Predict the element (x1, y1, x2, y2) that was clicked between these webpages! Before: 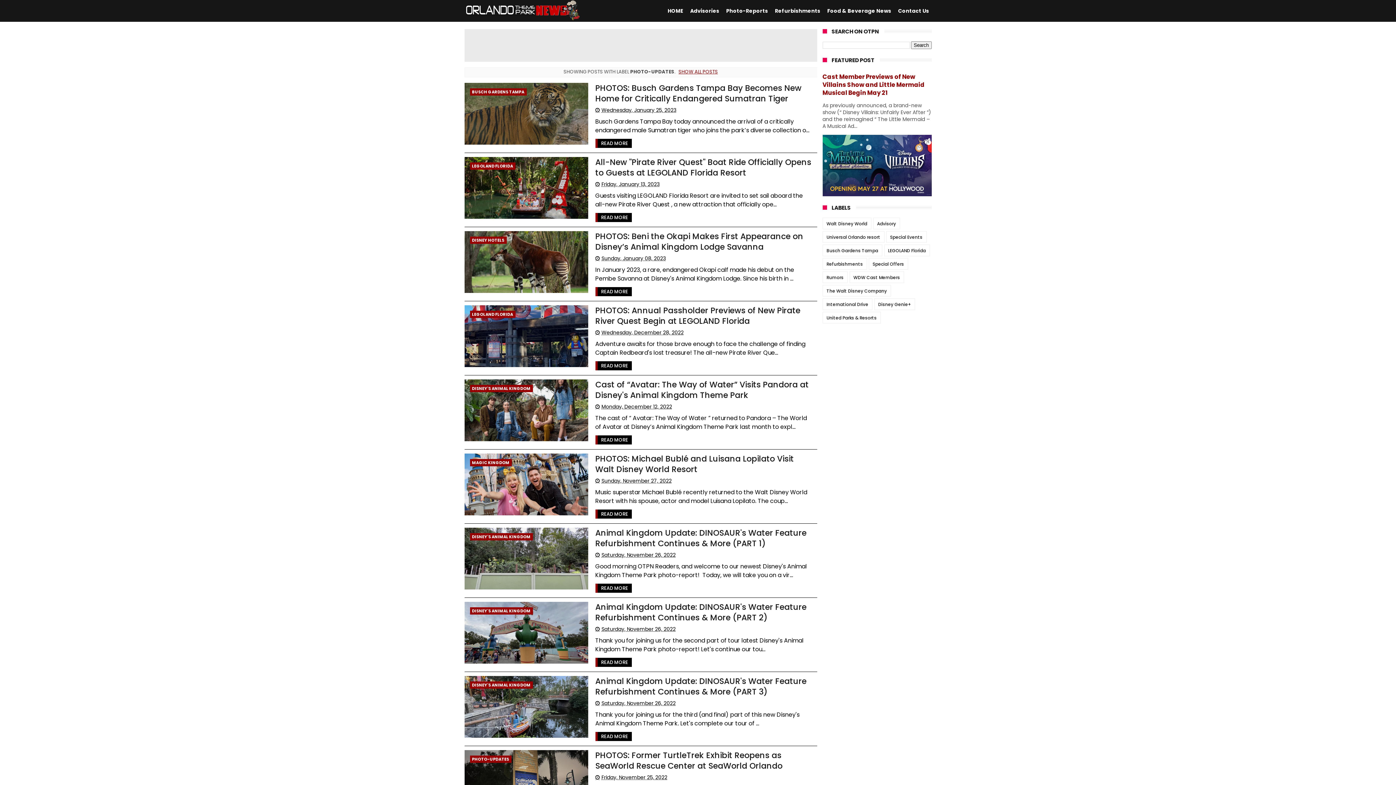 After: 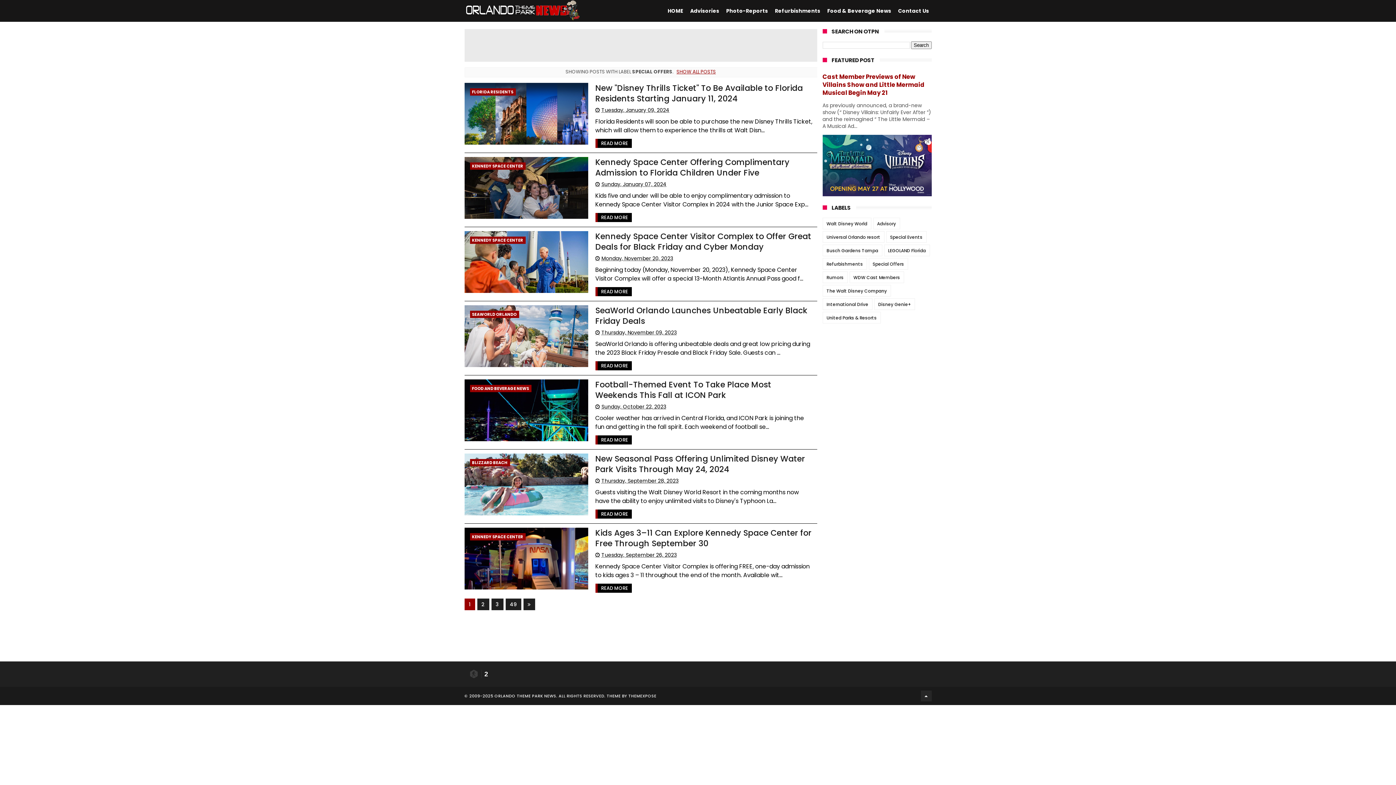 Action: bbox: (869, 258, 907, 269) label: Special Offers